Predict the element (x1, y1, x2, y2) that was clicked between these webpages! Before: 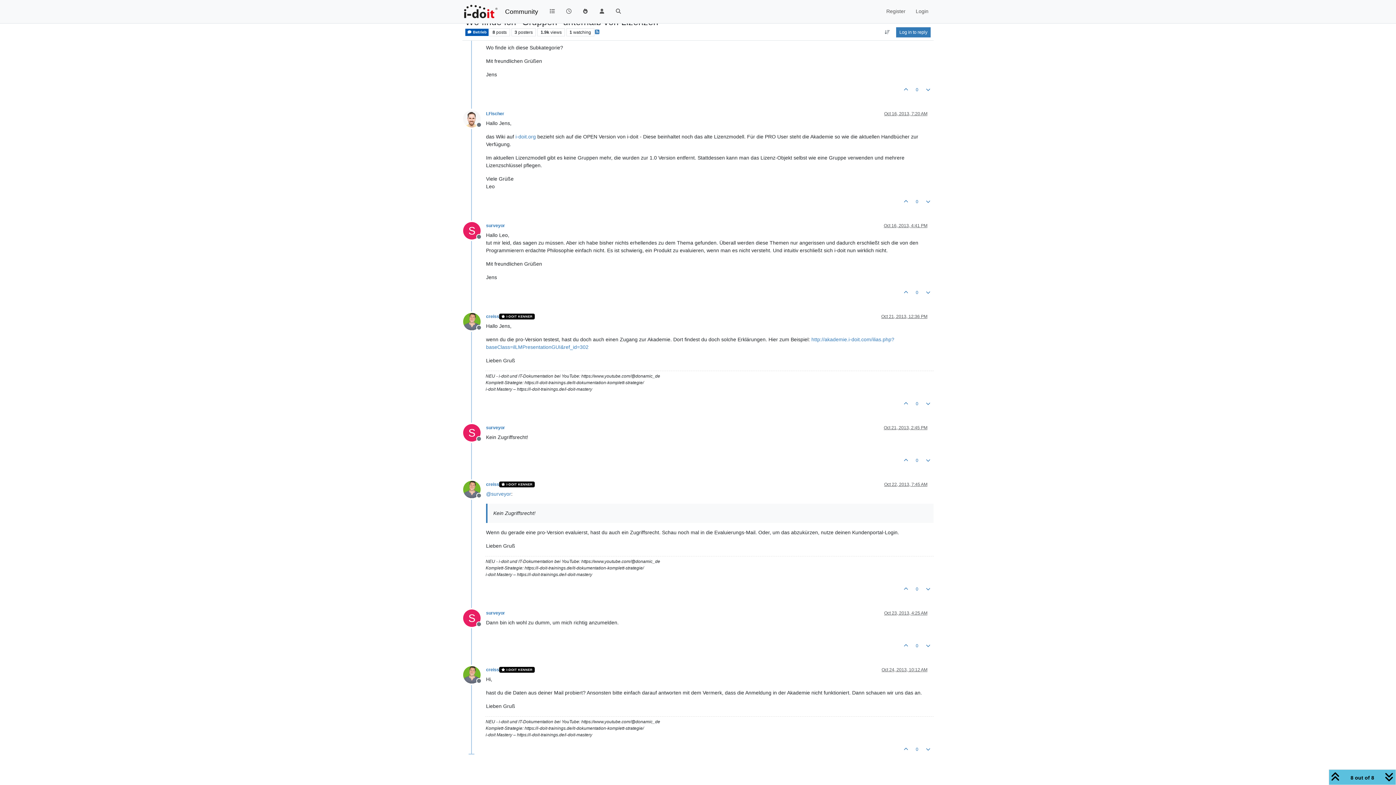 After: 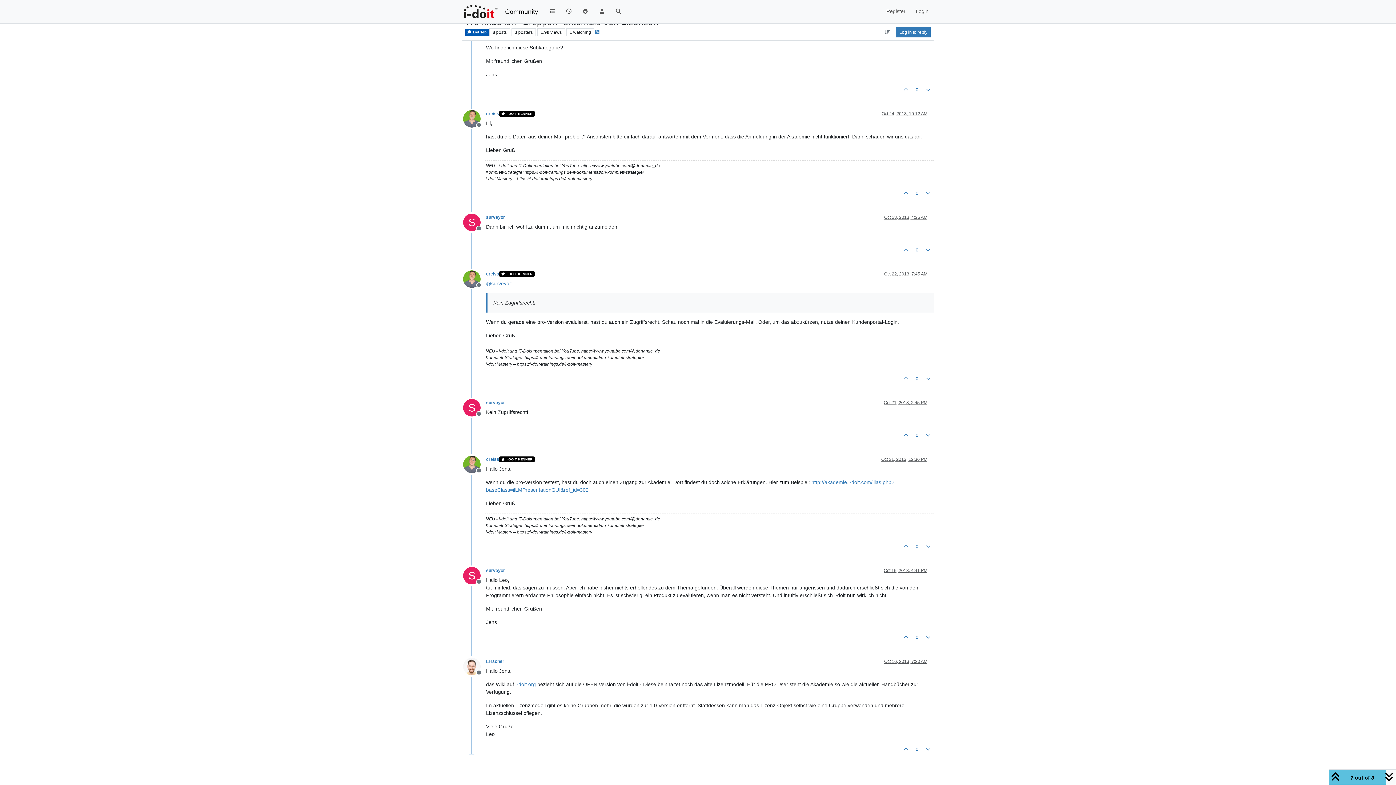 Action: bbox: (884, 223, 927, 228) label: Oct 16, 2013, 4:41 PM